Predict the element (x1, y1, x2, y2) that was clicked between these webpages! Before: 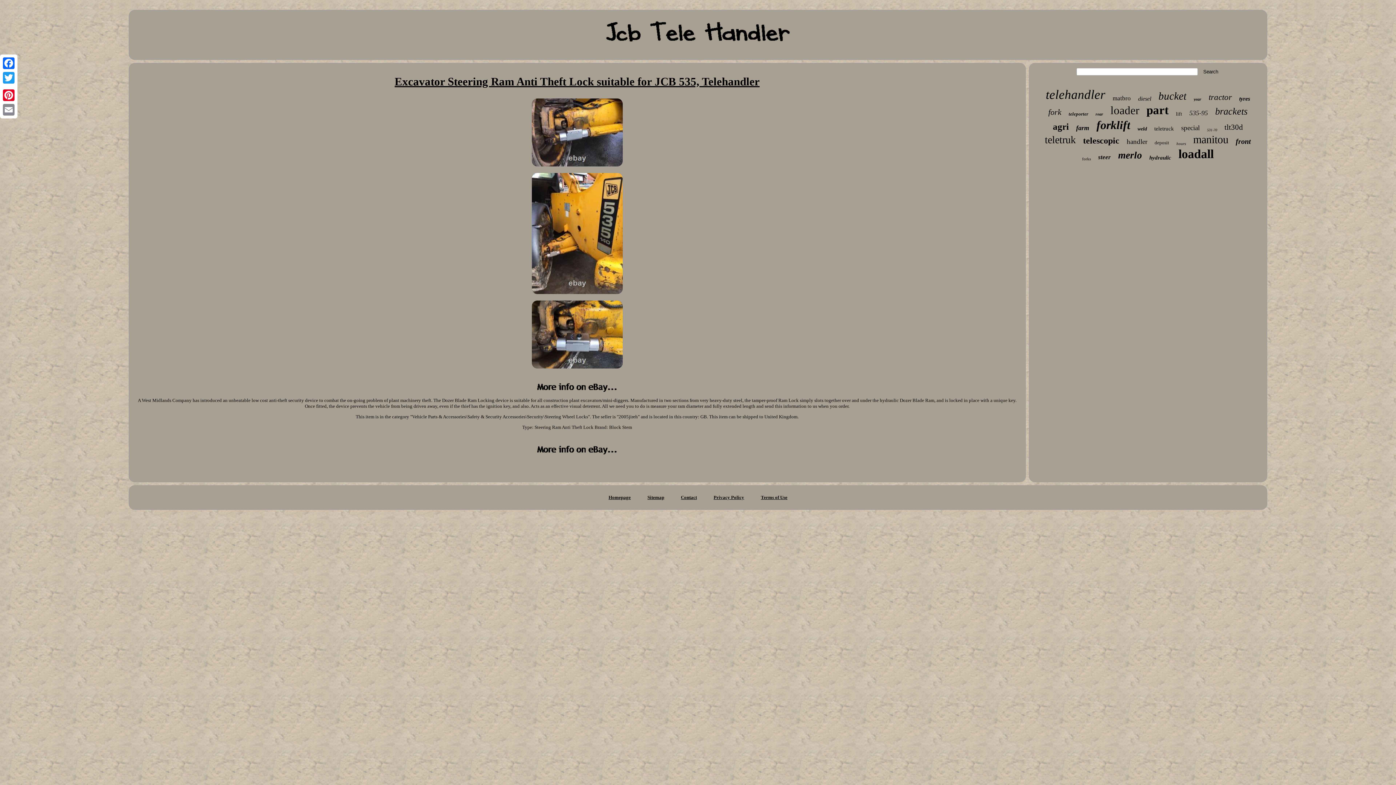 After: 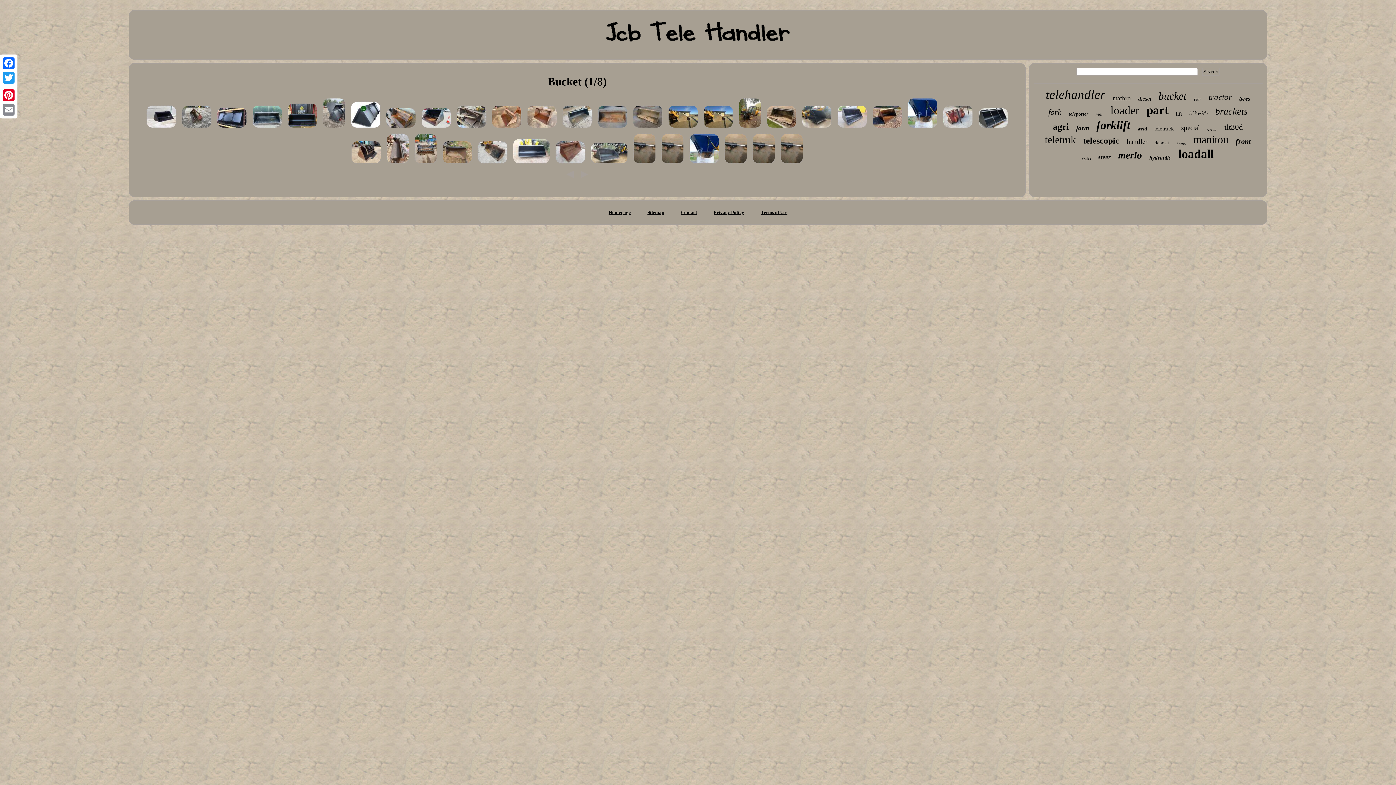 Action: label: bucket bbox: (1158, 90, 1186, 102)